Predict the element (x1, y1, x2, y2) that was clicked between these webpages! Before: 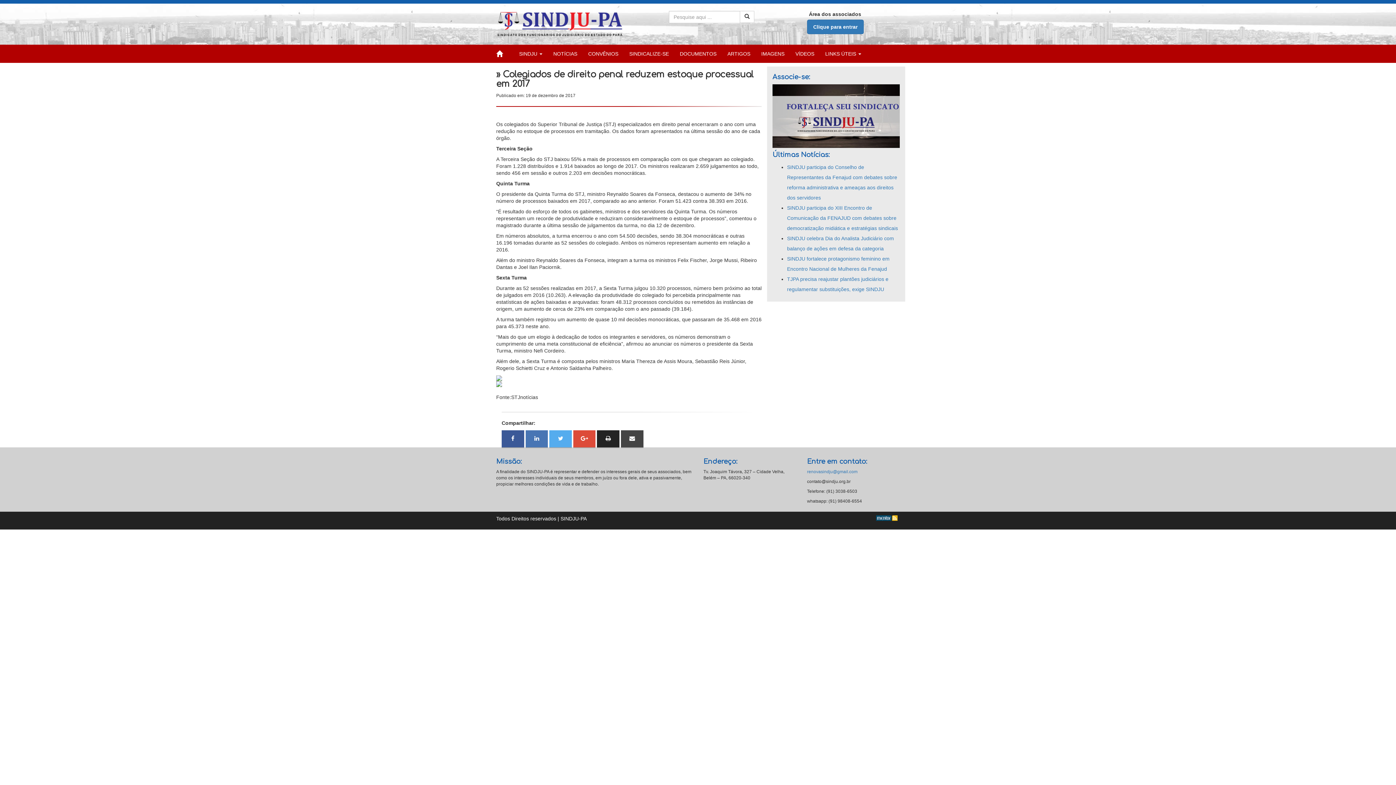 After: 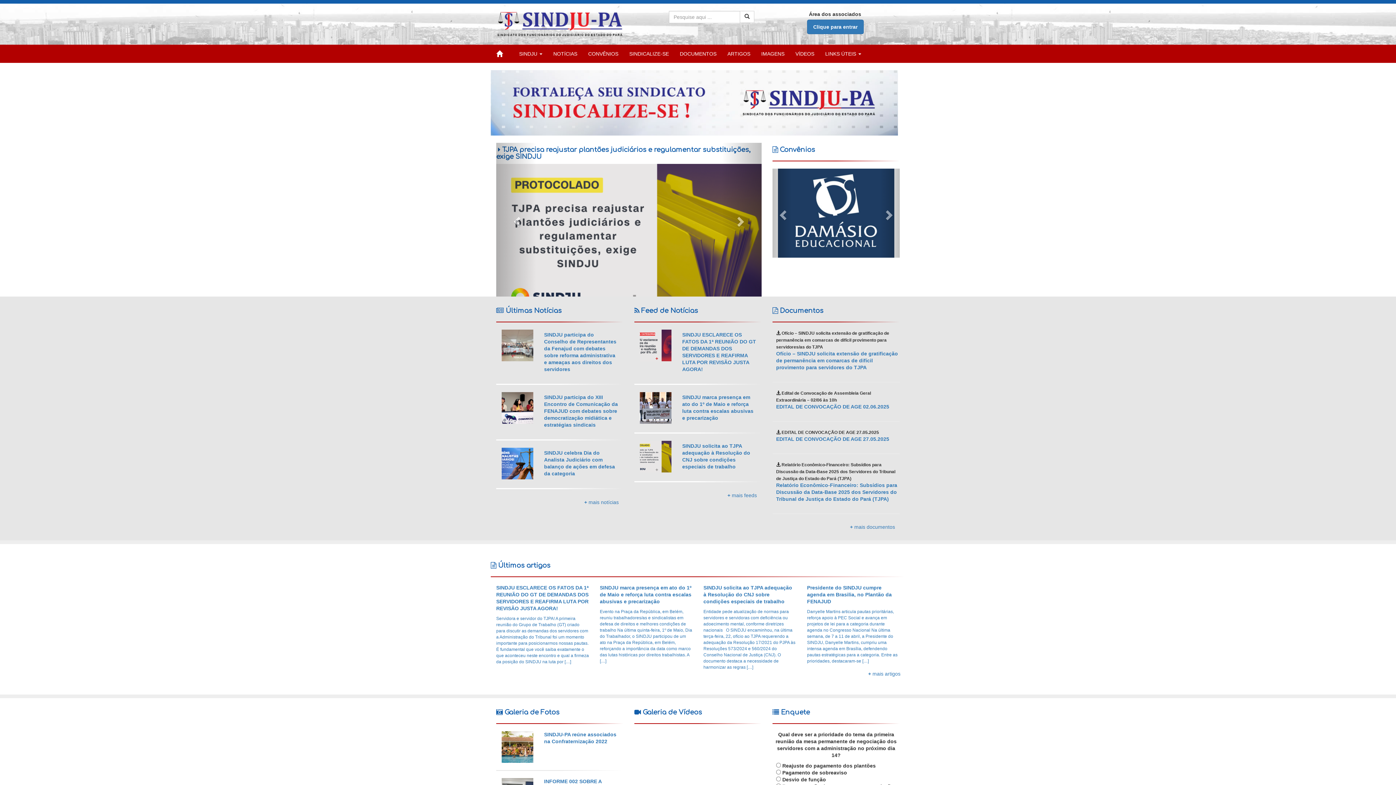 Action: bbox: (490, 44, 508, 62)